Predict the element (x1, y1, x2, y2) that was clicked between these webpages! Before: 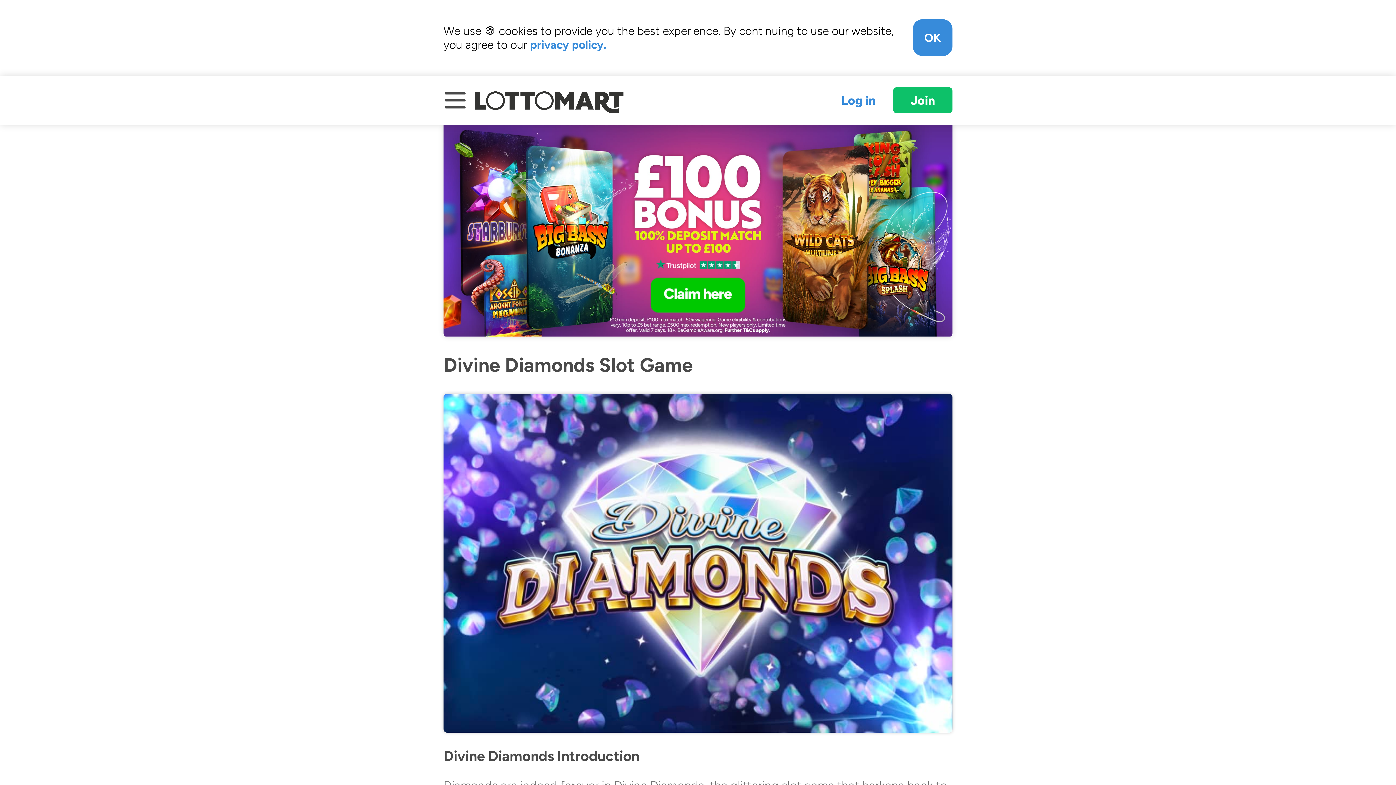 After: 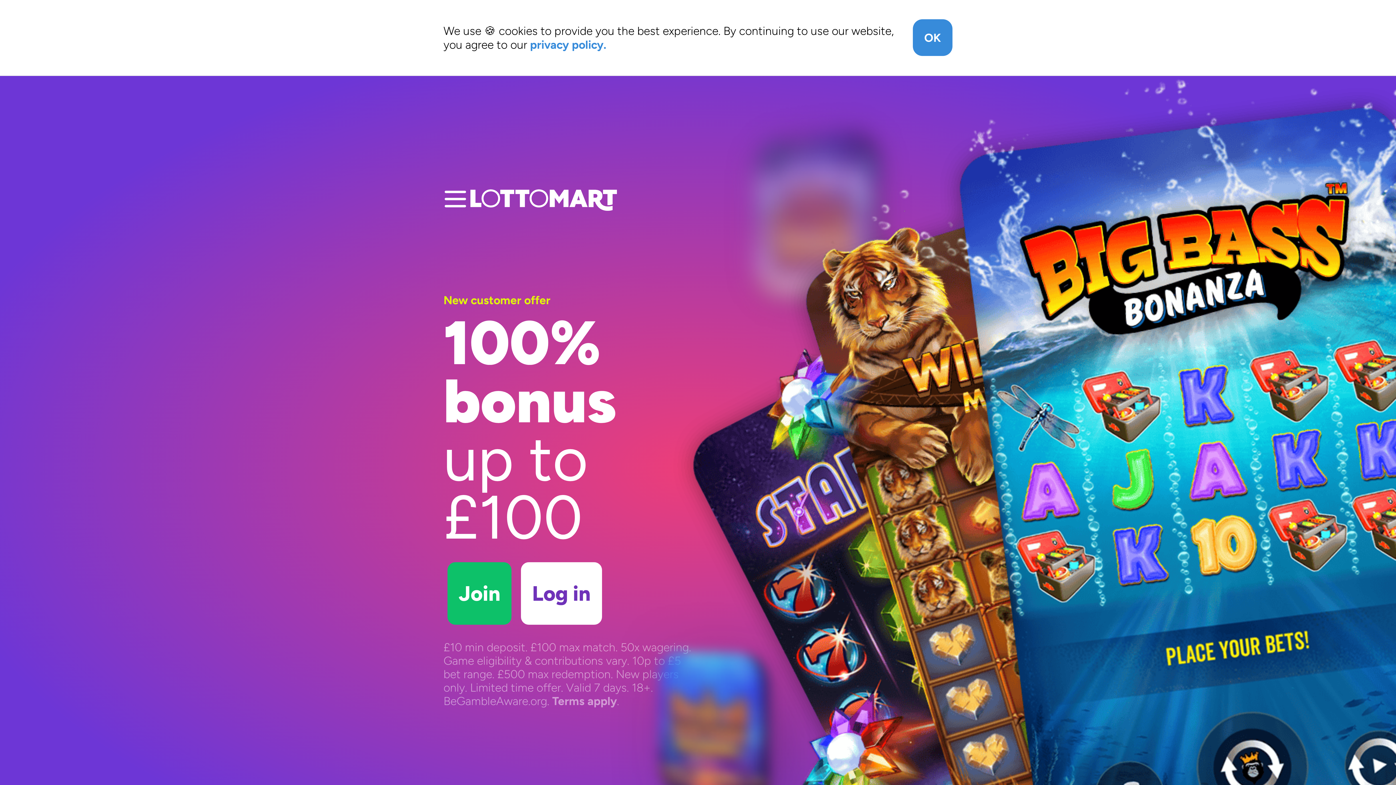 Action: bbox: (475, 87, 824, 112)